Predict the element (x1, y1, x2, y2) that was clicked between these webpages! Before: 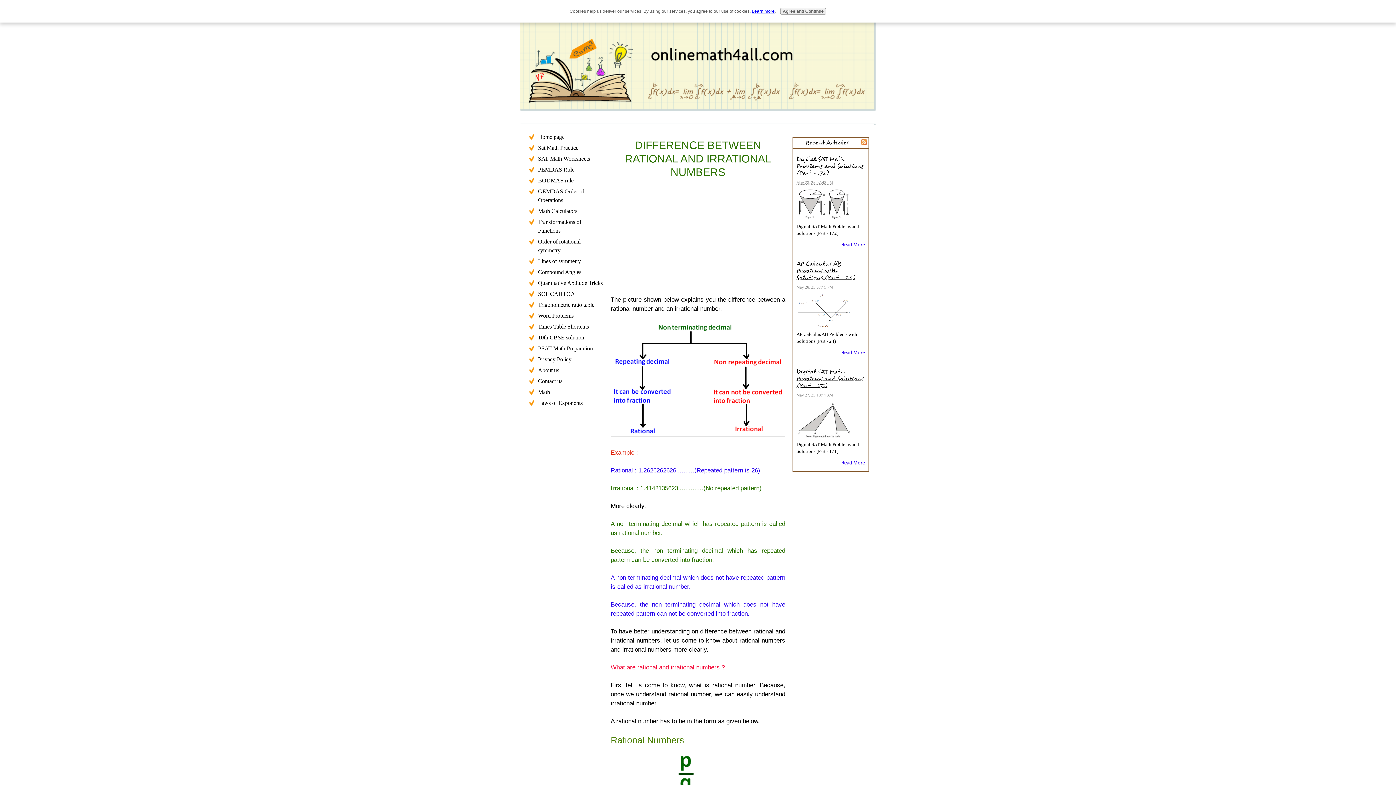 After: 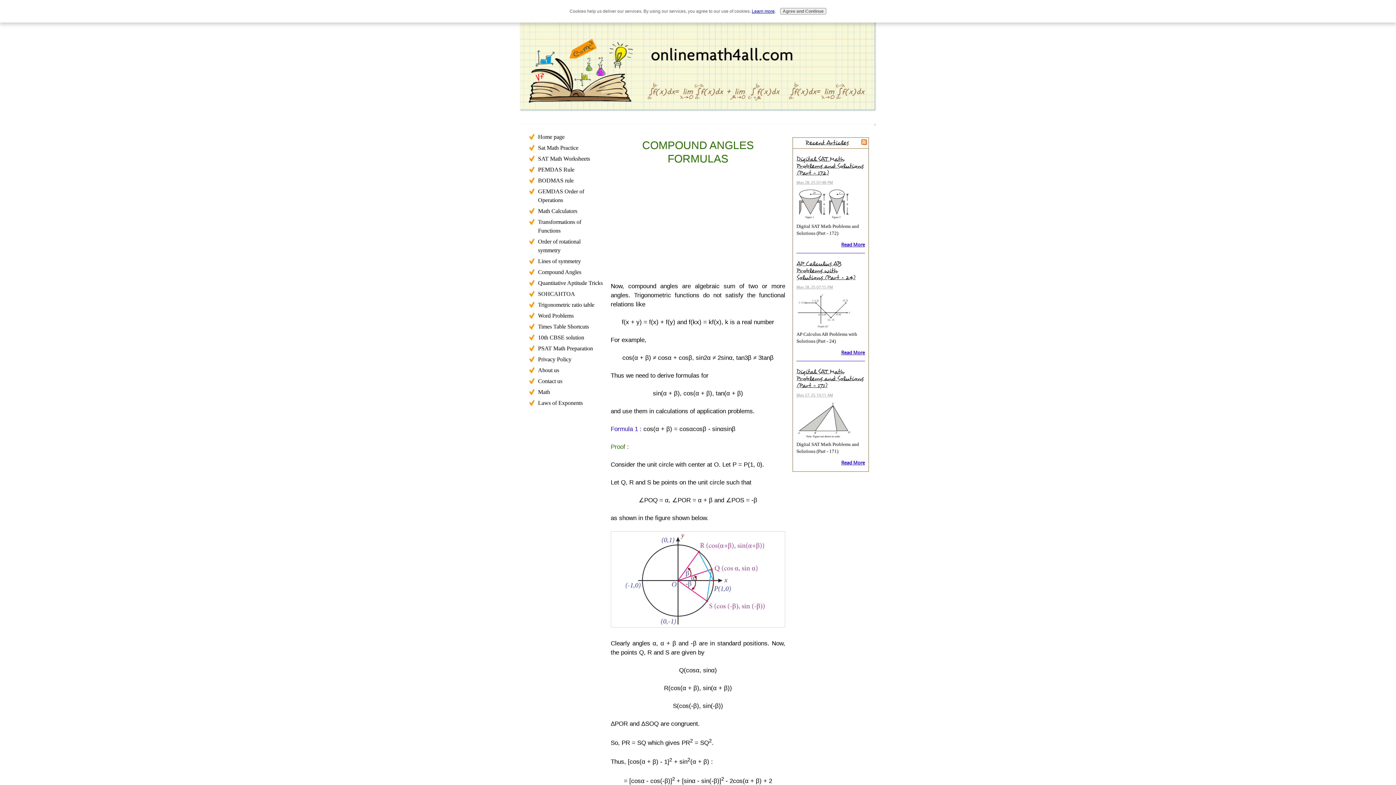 Action: label: Compound Angles bbox: (538, 268, 603, 276)